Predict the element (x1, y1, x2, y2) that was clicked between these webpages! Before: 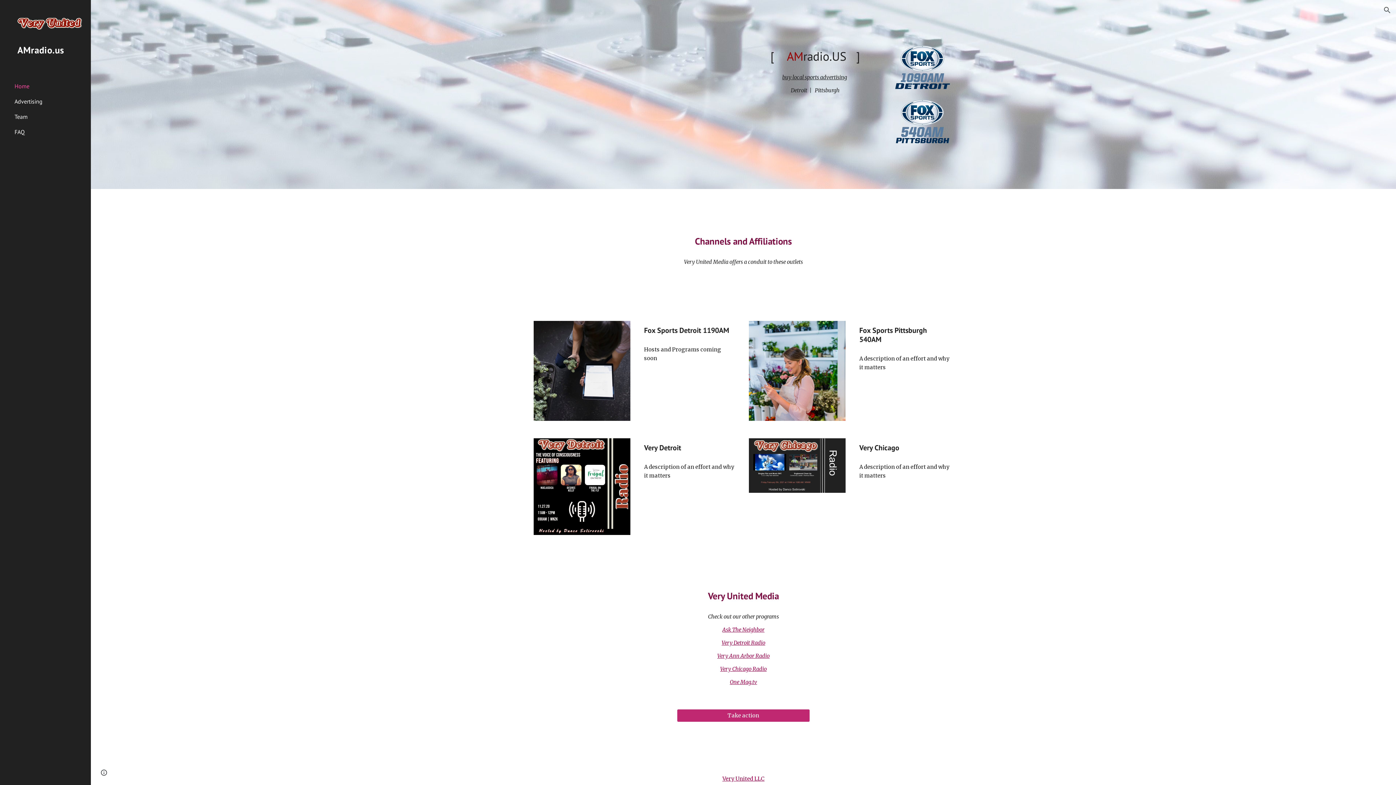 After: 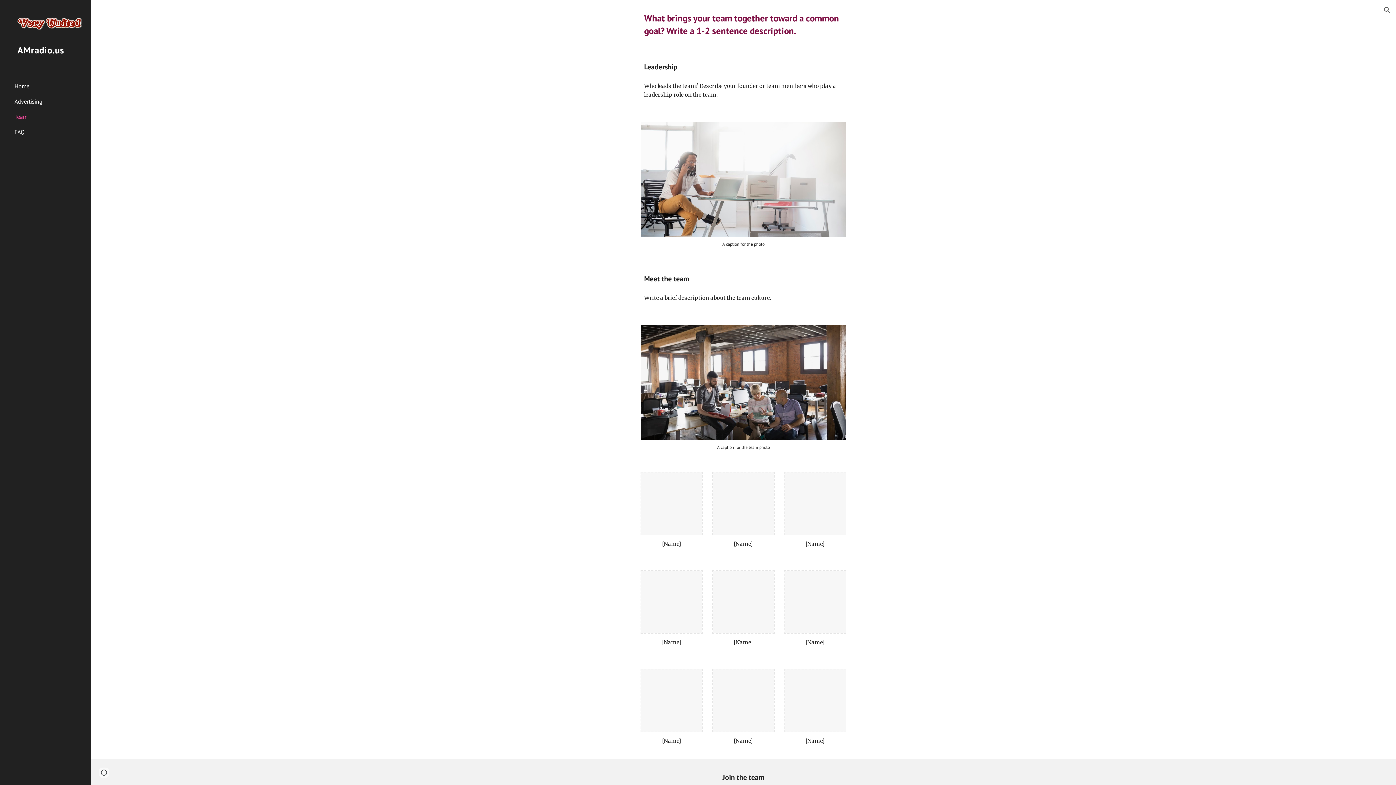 Action: bbox: (13, 109, 86, 124) label: Team